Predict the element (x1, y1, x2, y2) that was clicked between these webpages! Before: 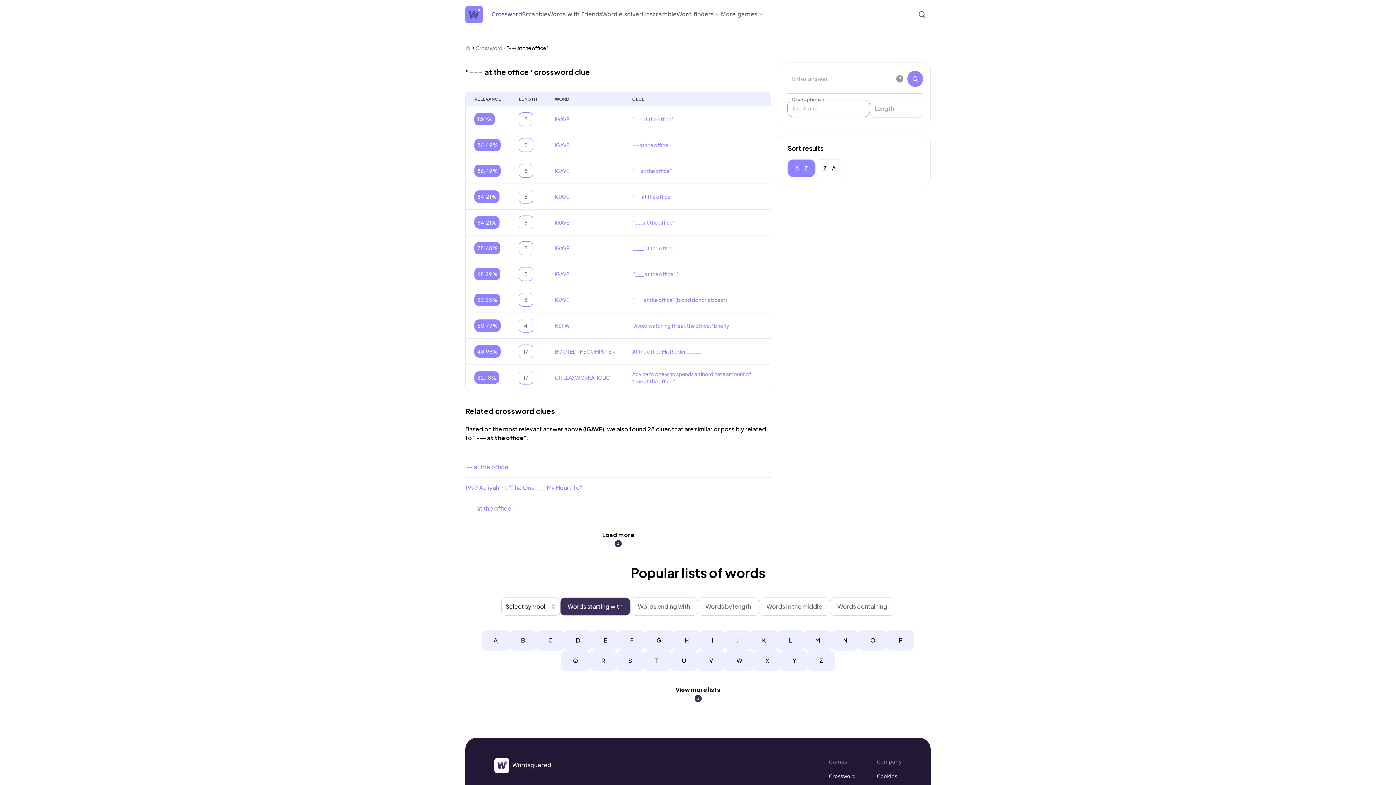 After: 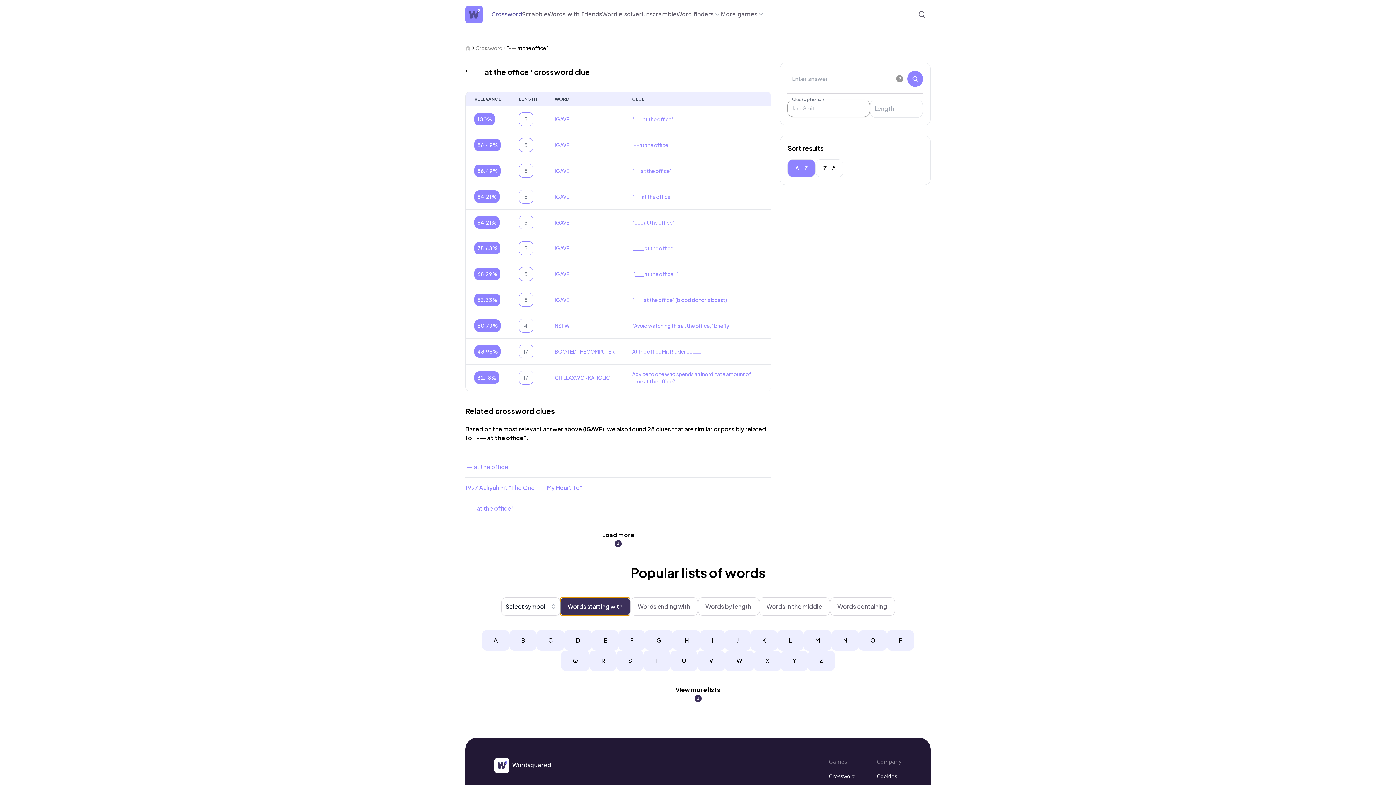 Action: label: Words starting with bbox: (560, 597, 630, 616)